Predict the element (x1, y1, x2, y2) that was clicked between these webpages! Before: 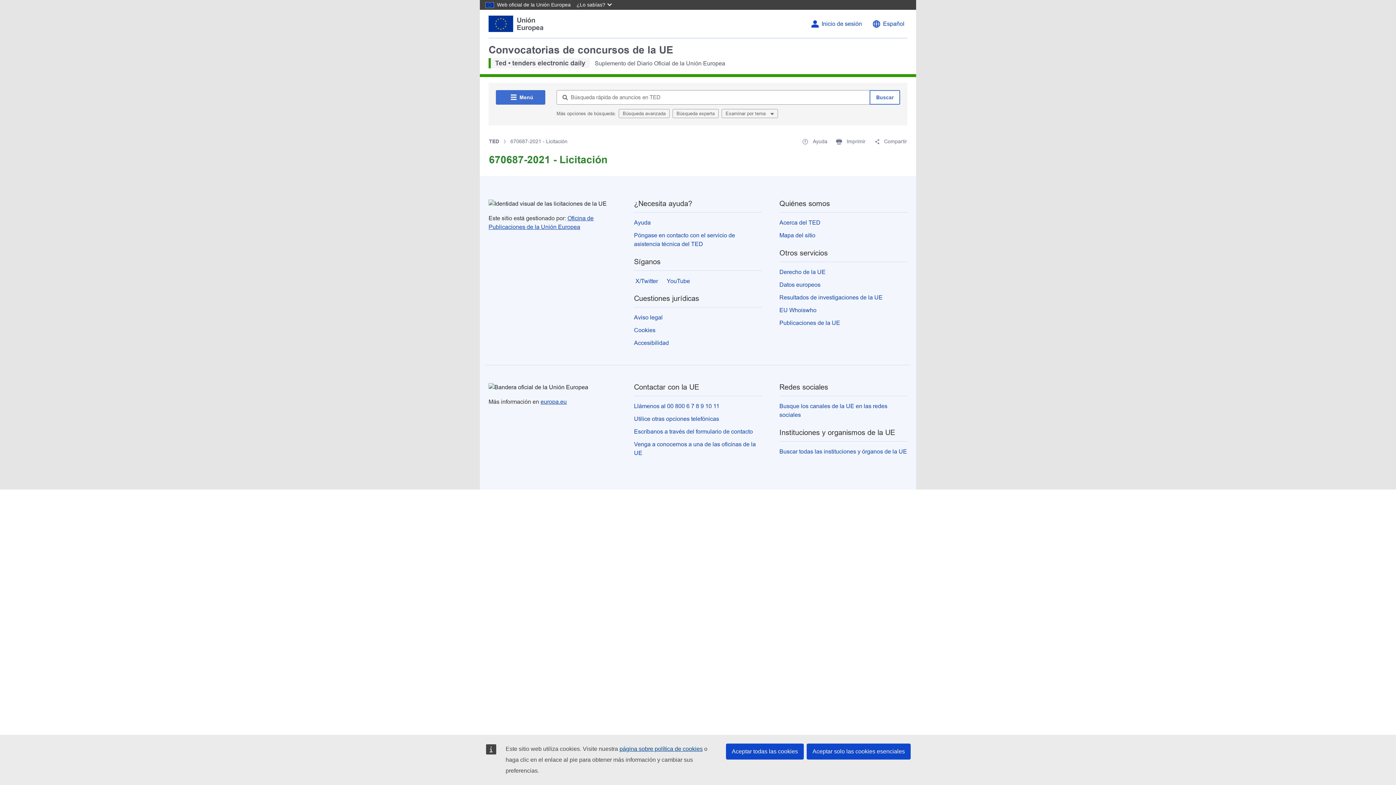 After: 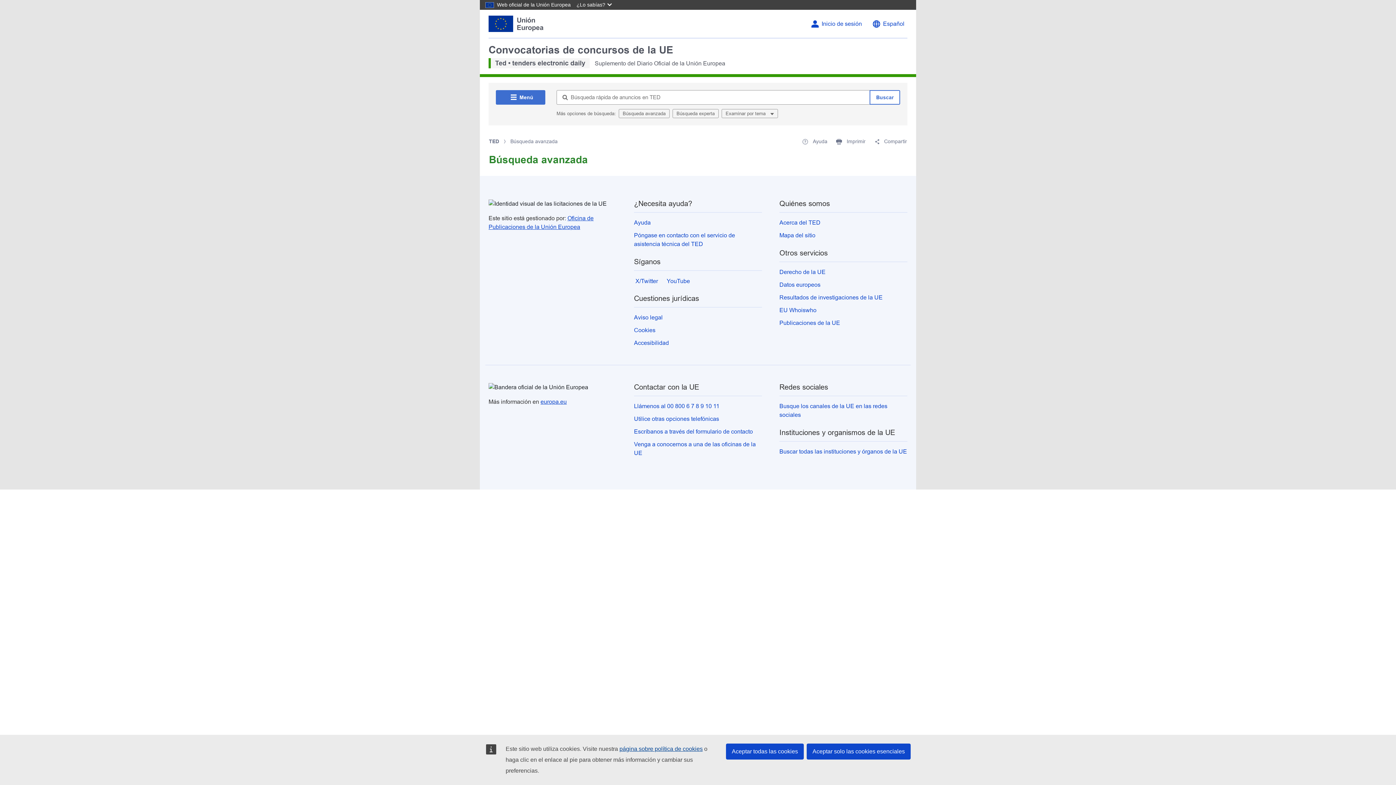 Action: label: Búsqueda avanzada bbox: (618, 109, 669, 118)